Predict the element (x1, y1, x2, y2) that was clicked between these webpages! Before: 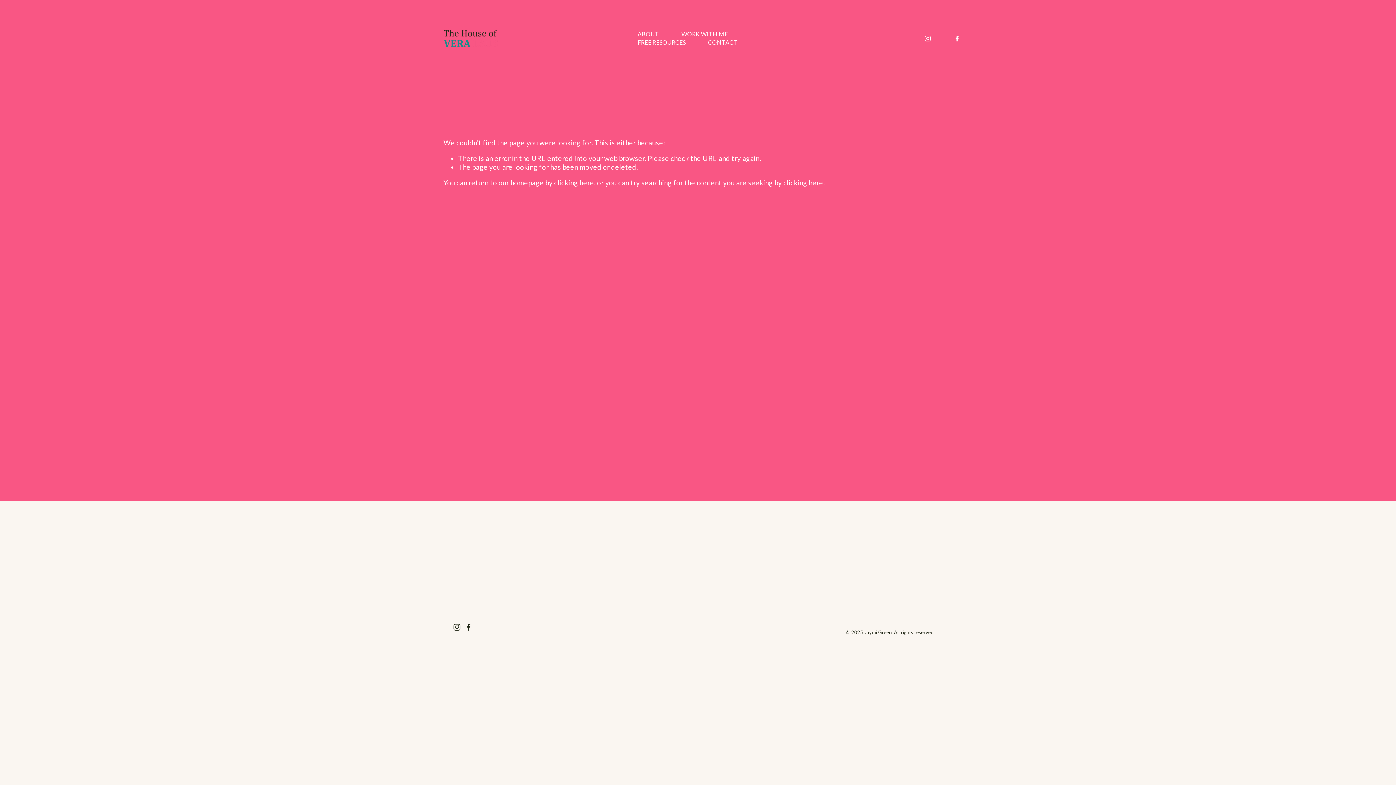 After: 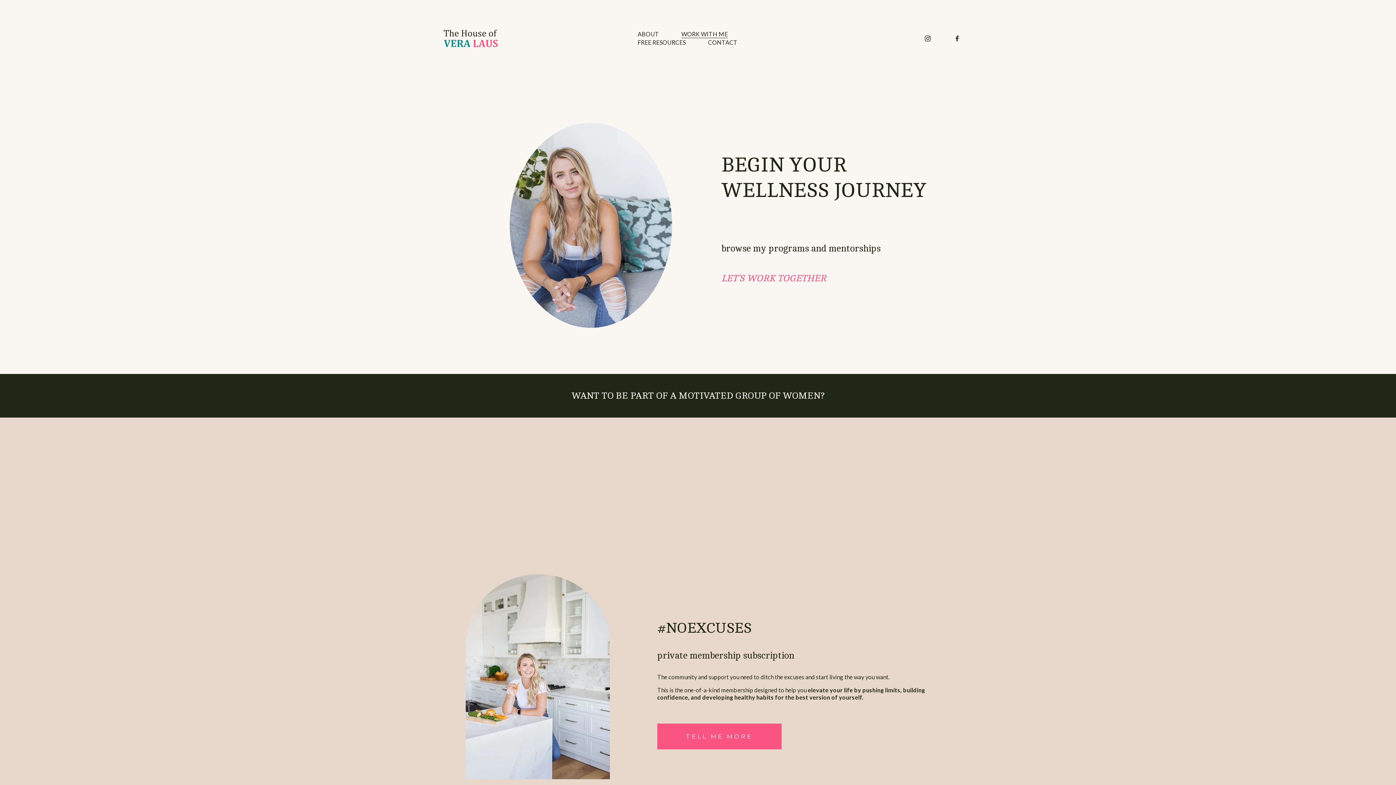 Action: label: WORK WITH ME bbox: (681, 29, 728, 38)